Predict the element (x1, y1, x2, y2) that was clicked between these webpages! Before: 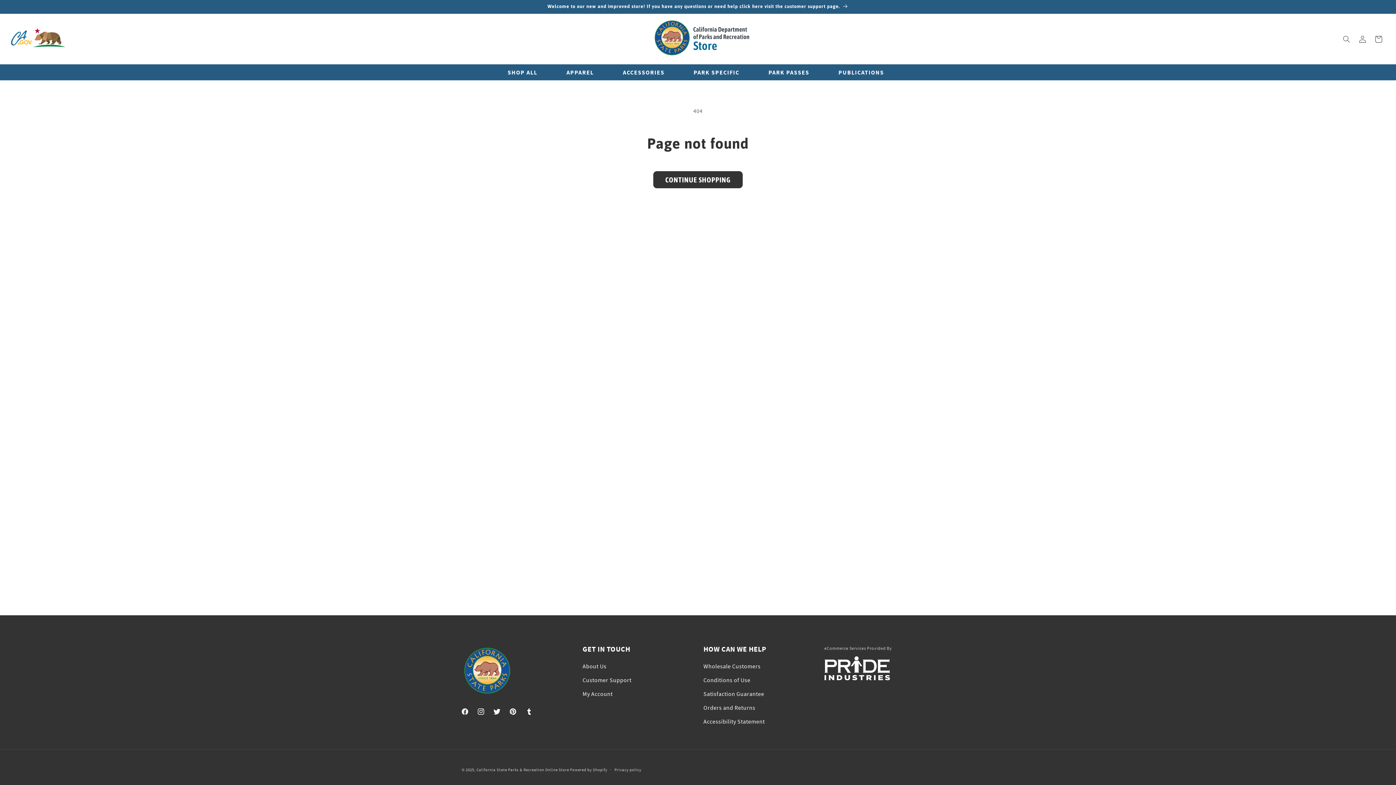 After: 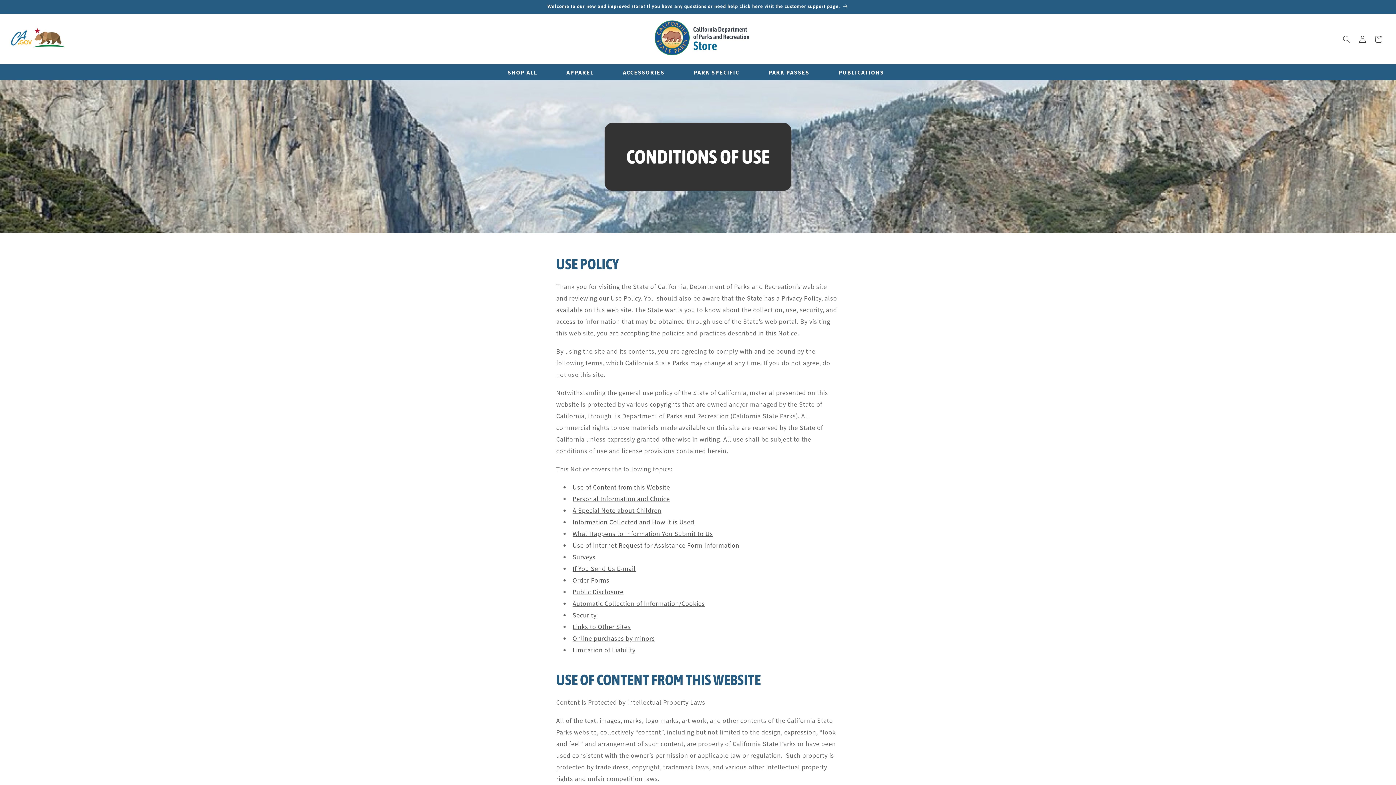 Action: bbox: (703, 673, 750, 687) label: Conditions of Use